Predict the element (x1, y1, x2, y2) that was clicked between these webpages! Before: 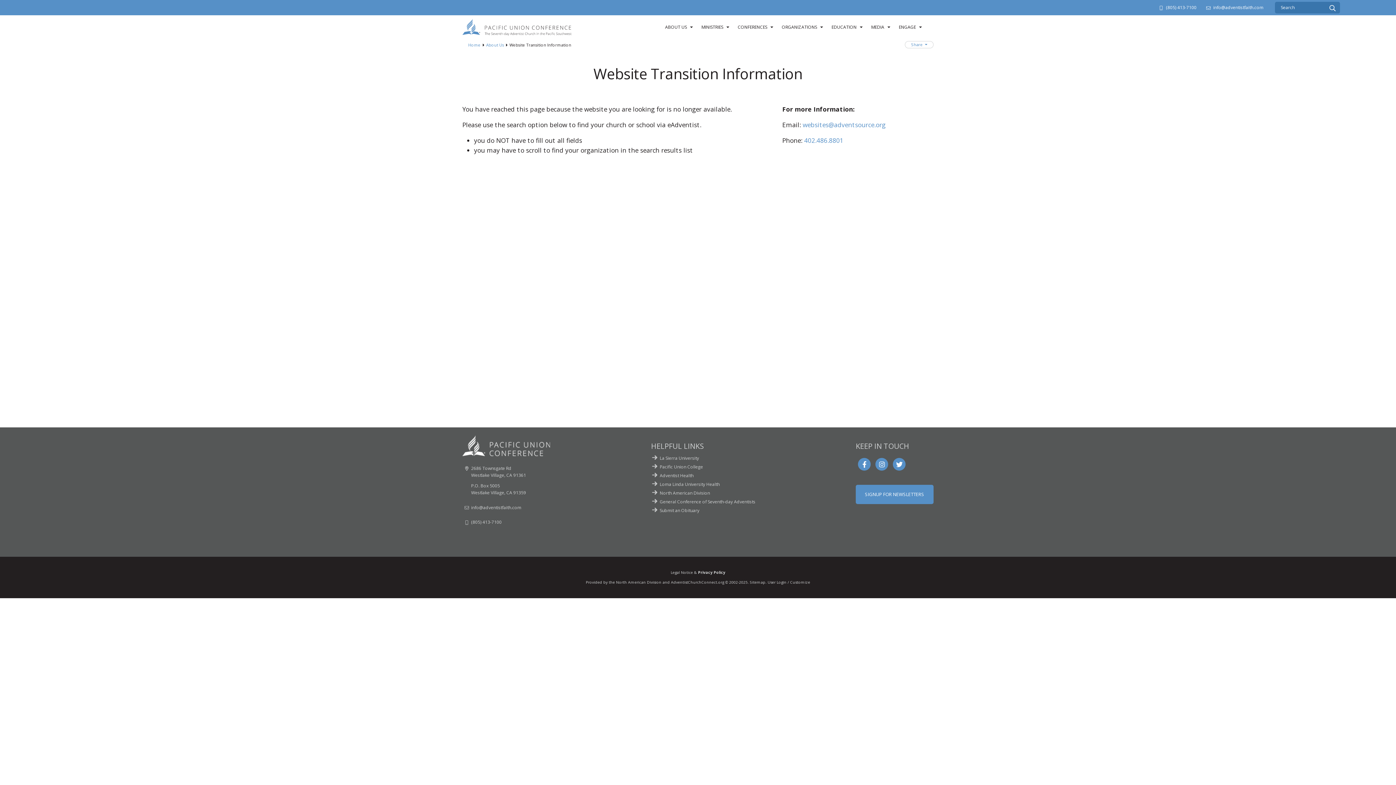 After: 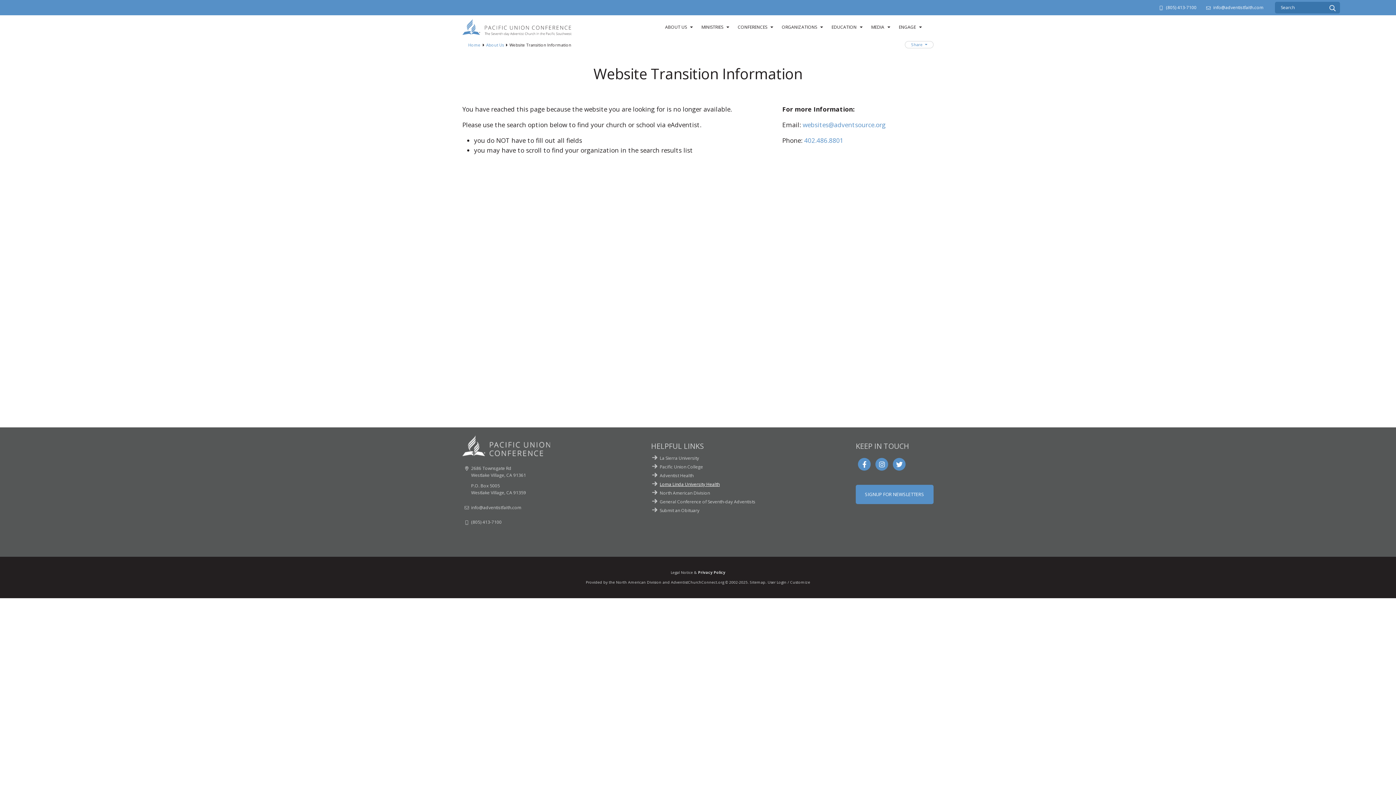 Action: label: Loma Linda University Health bbox: (659, 481, 719, 487)